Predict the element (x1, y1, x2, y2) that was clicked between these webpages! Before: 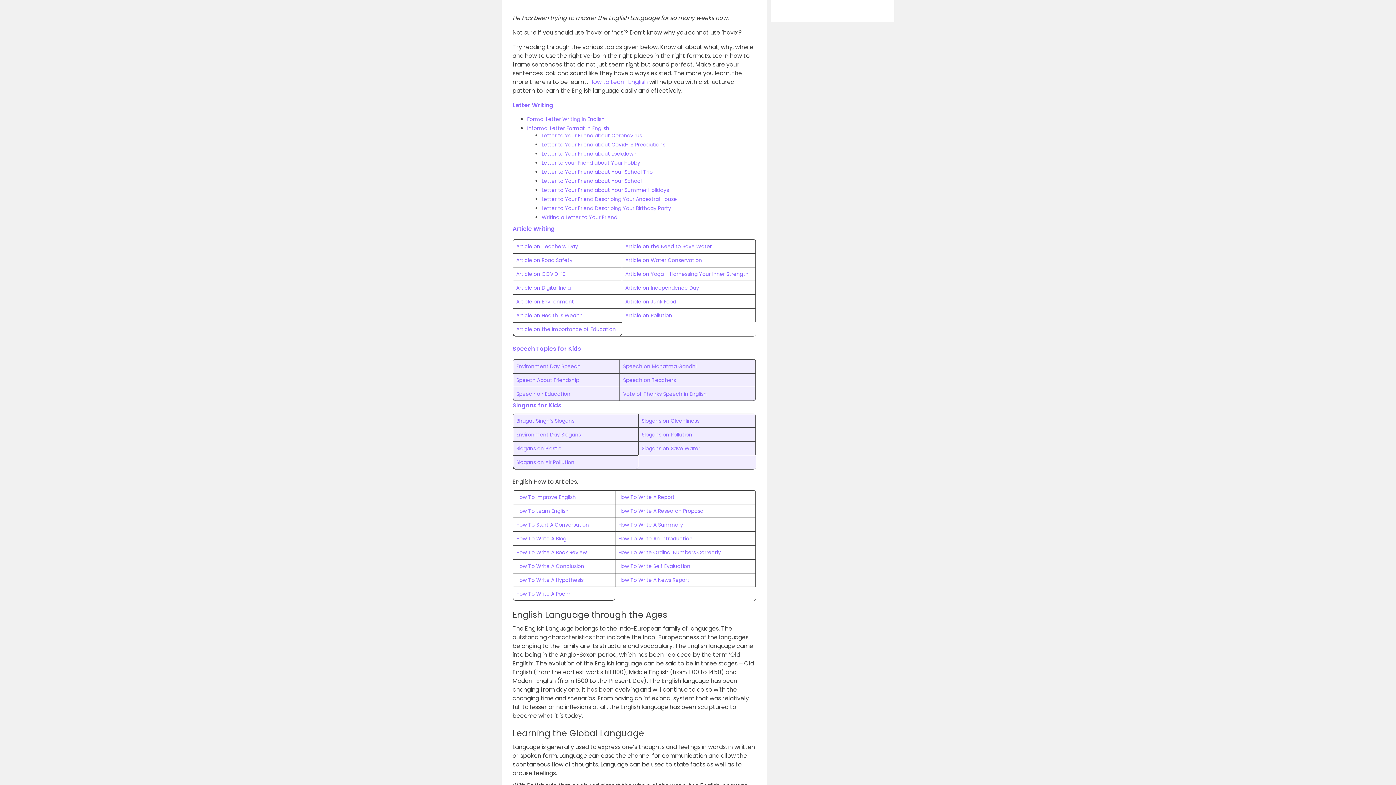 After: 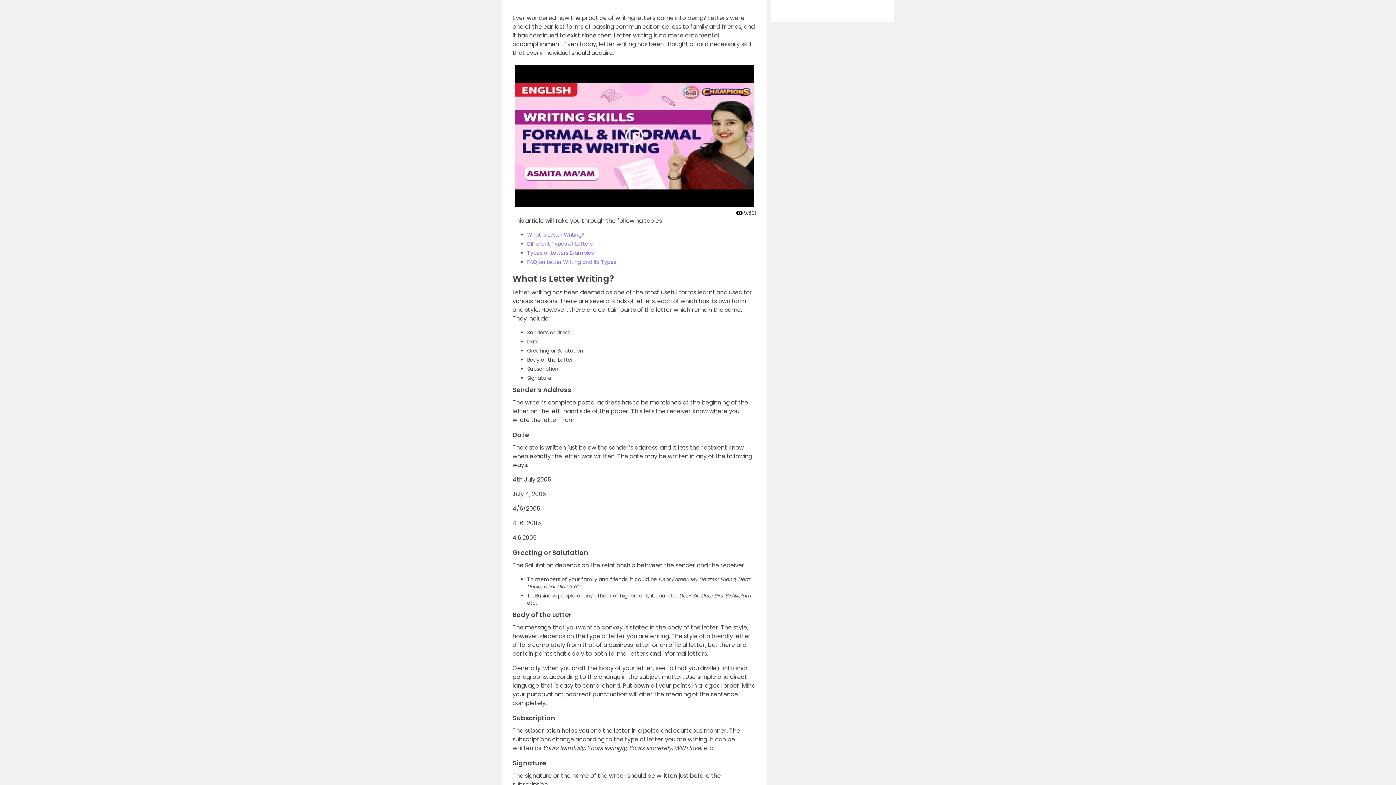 Action: label: Letter Writing bbox: (512, 101, 553, 109)